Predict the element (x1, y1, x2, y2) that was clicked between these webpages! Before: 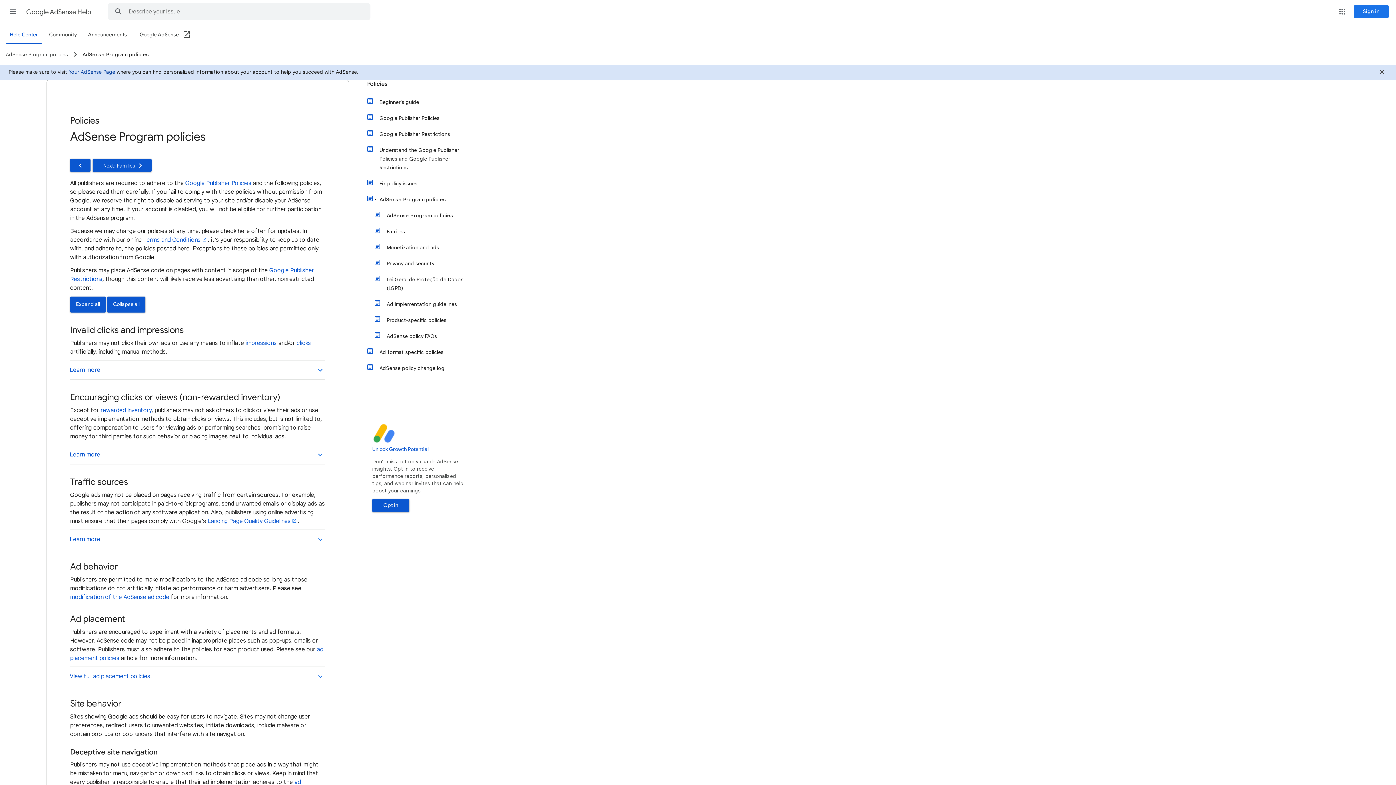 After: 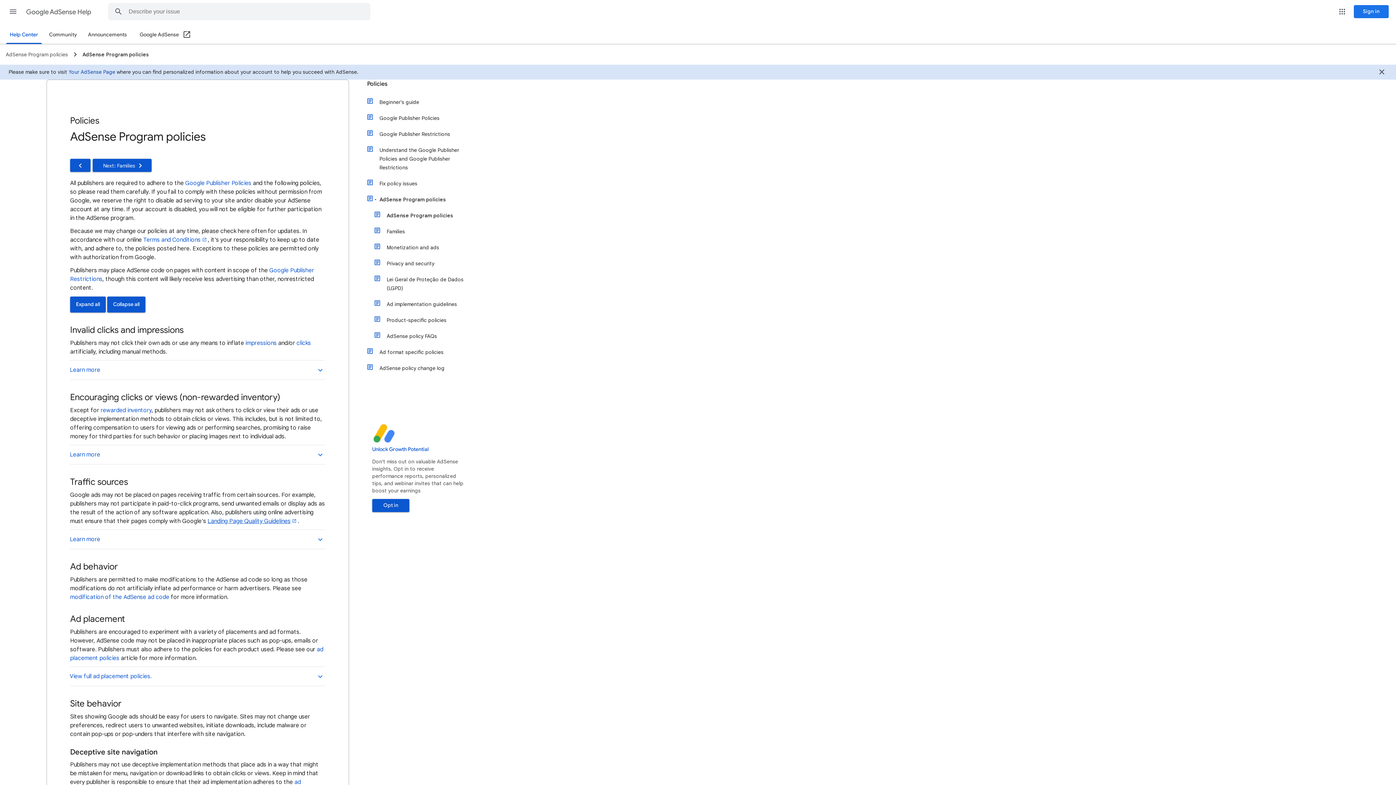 Action: bbox: (207, 517, 297, 525) label: Landing Page Quality Guidelines